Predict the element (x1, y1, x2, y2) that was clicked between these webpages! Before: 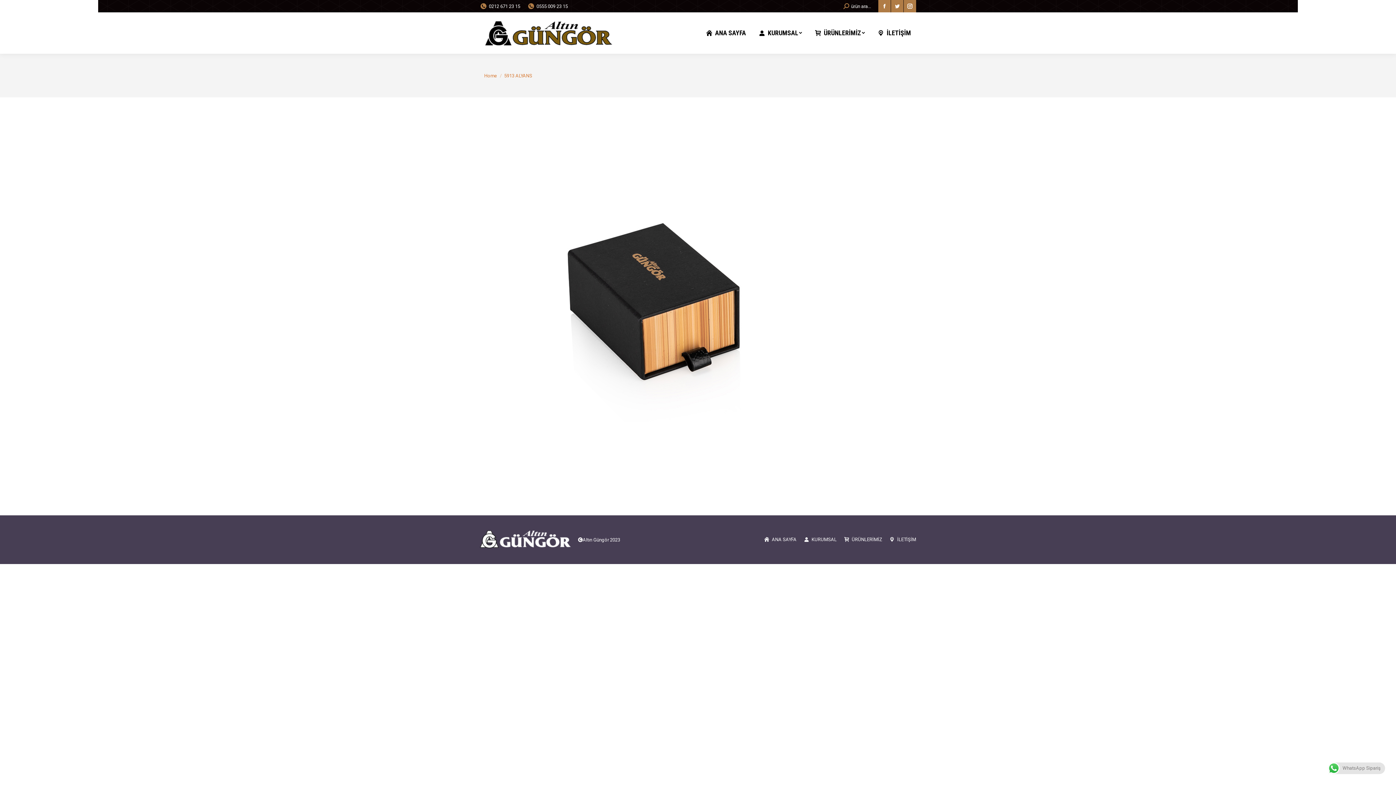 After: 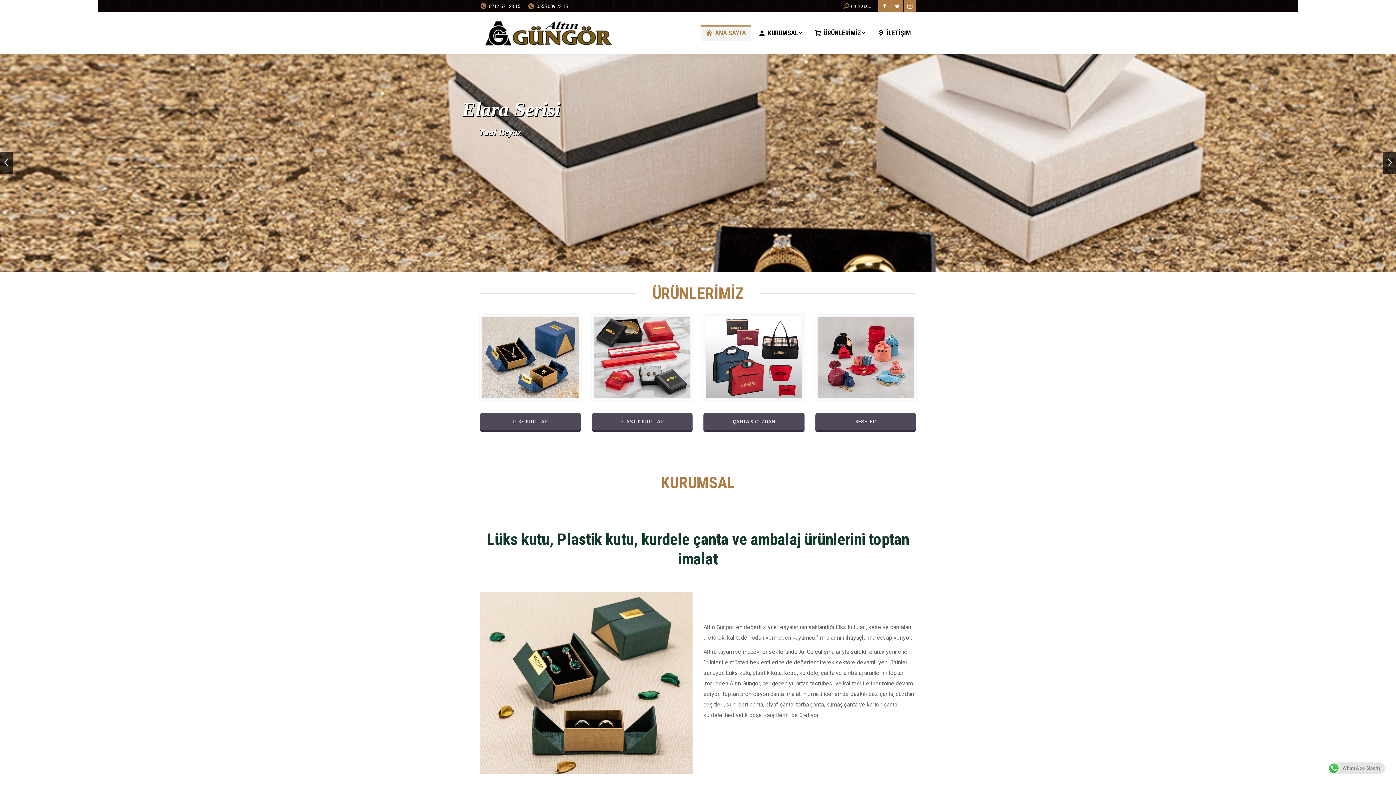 Action: bbox: (480, 12, 616, 53)